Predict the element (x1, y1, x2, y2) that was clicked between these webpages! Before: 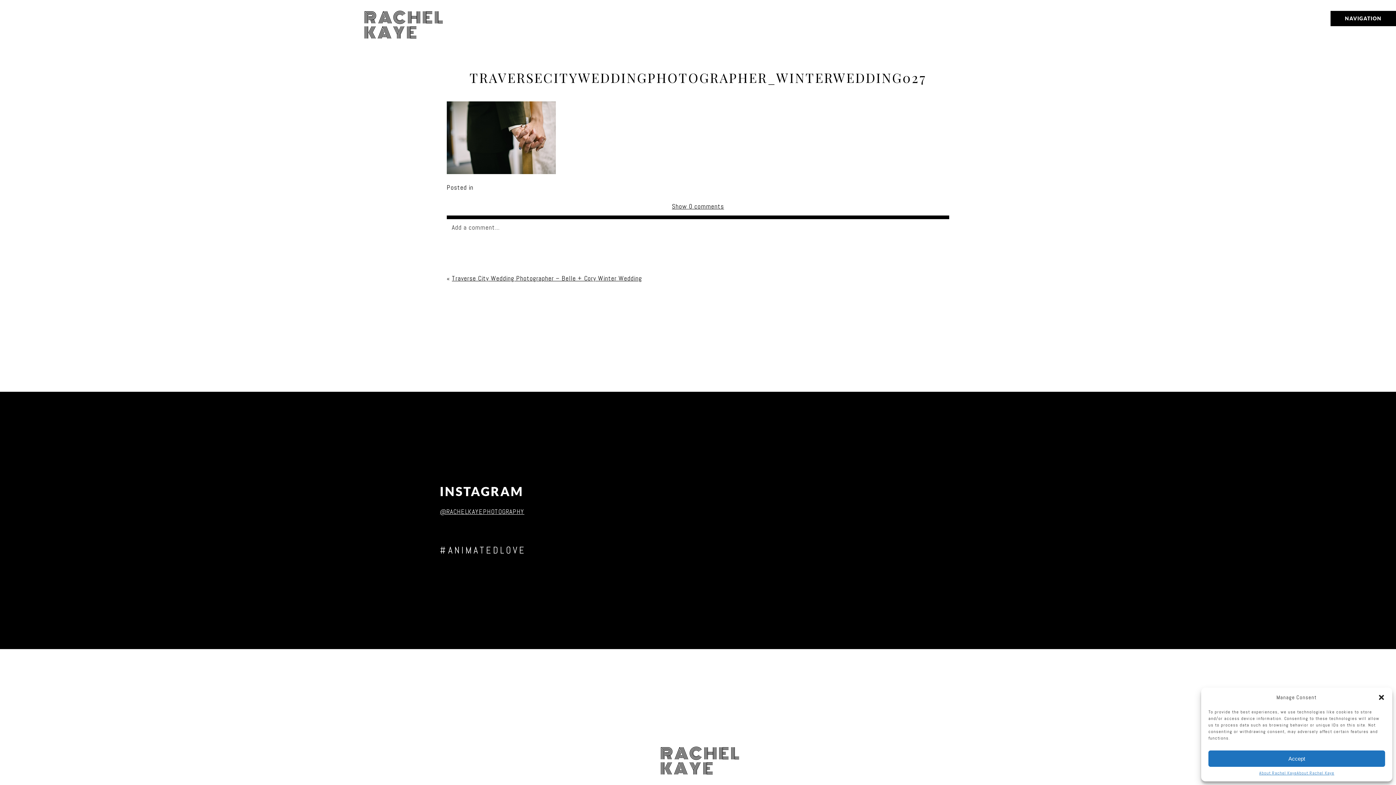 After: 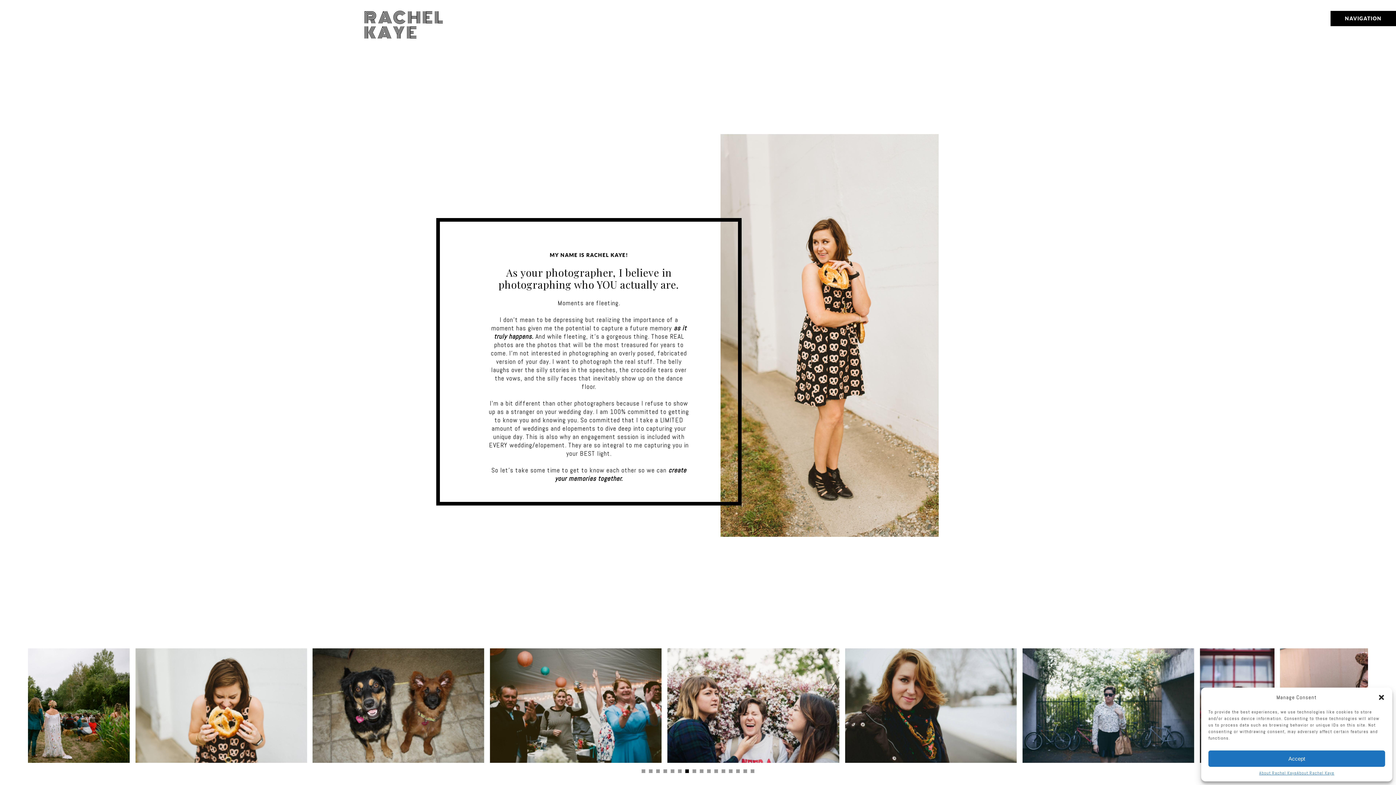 Action: label: About Rachel Kaye bbox: (1259, 770, 1297, 776)